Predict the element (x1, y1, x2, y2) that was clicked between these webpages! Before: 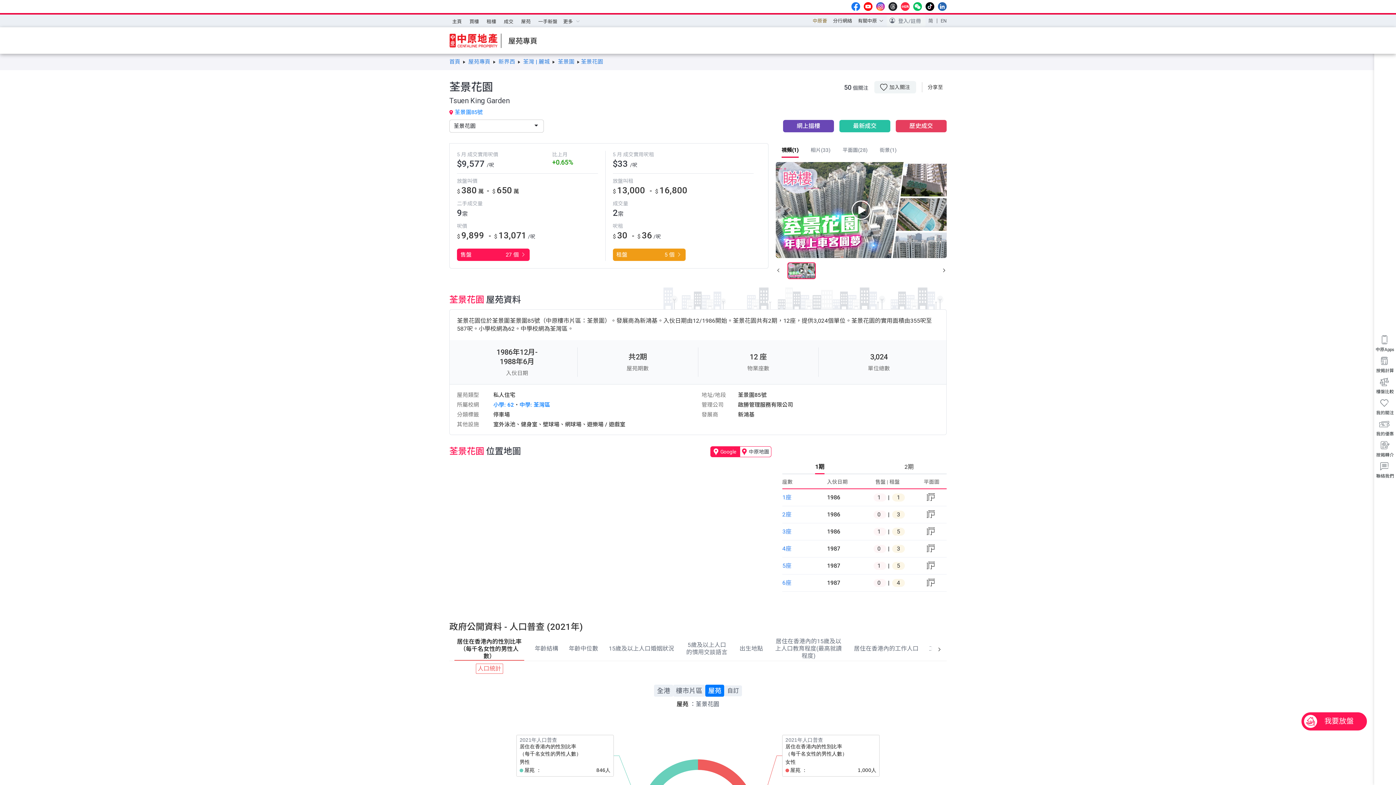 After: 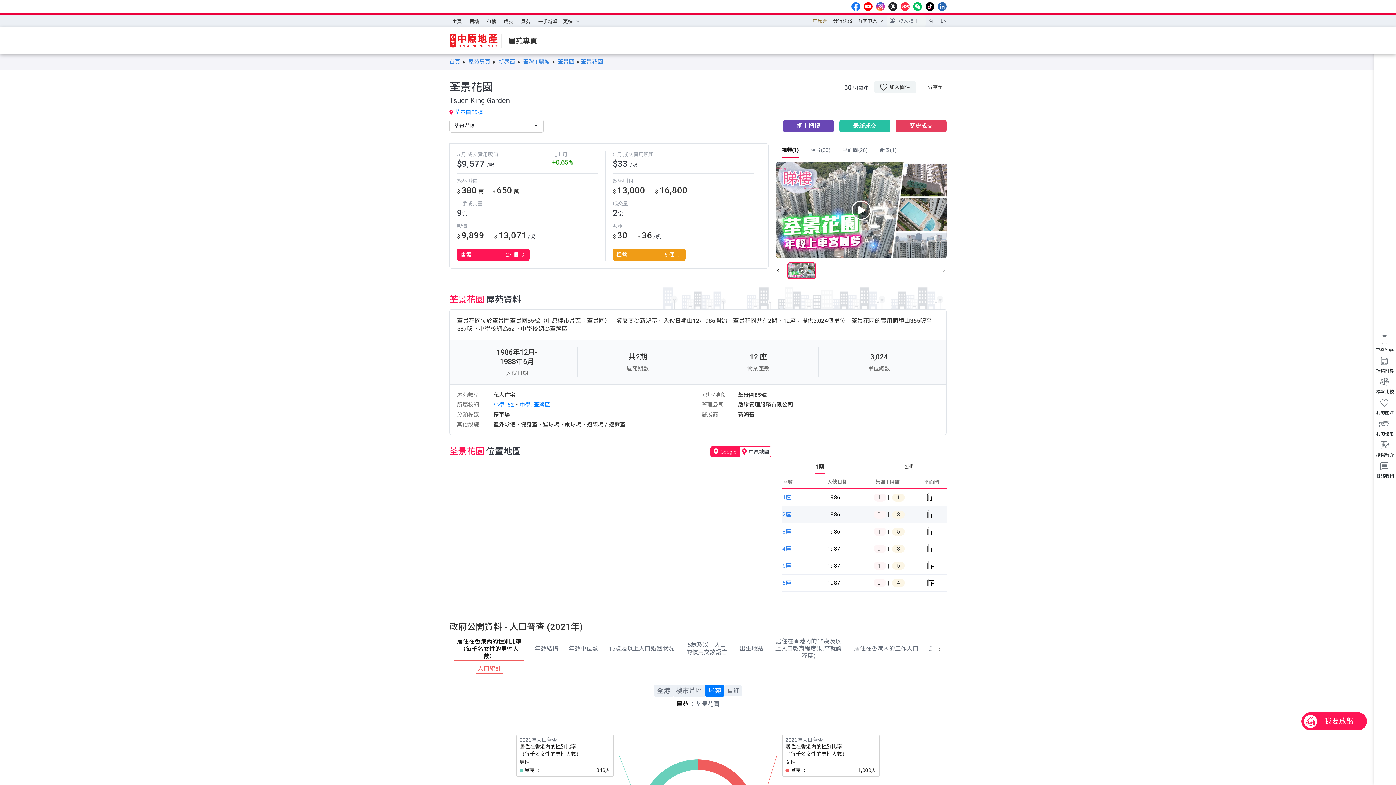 Action: label: 3 bbox: (892, 511, 905, 519)